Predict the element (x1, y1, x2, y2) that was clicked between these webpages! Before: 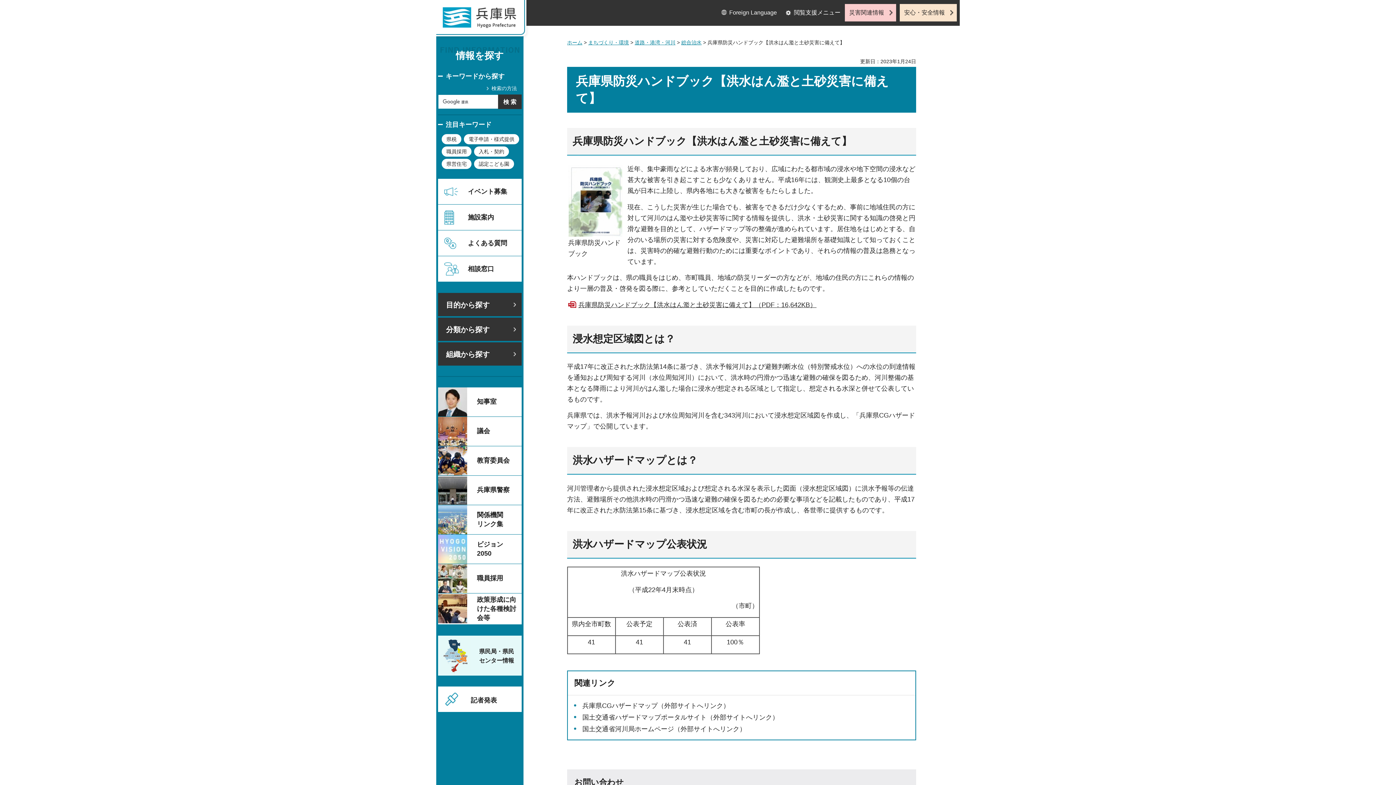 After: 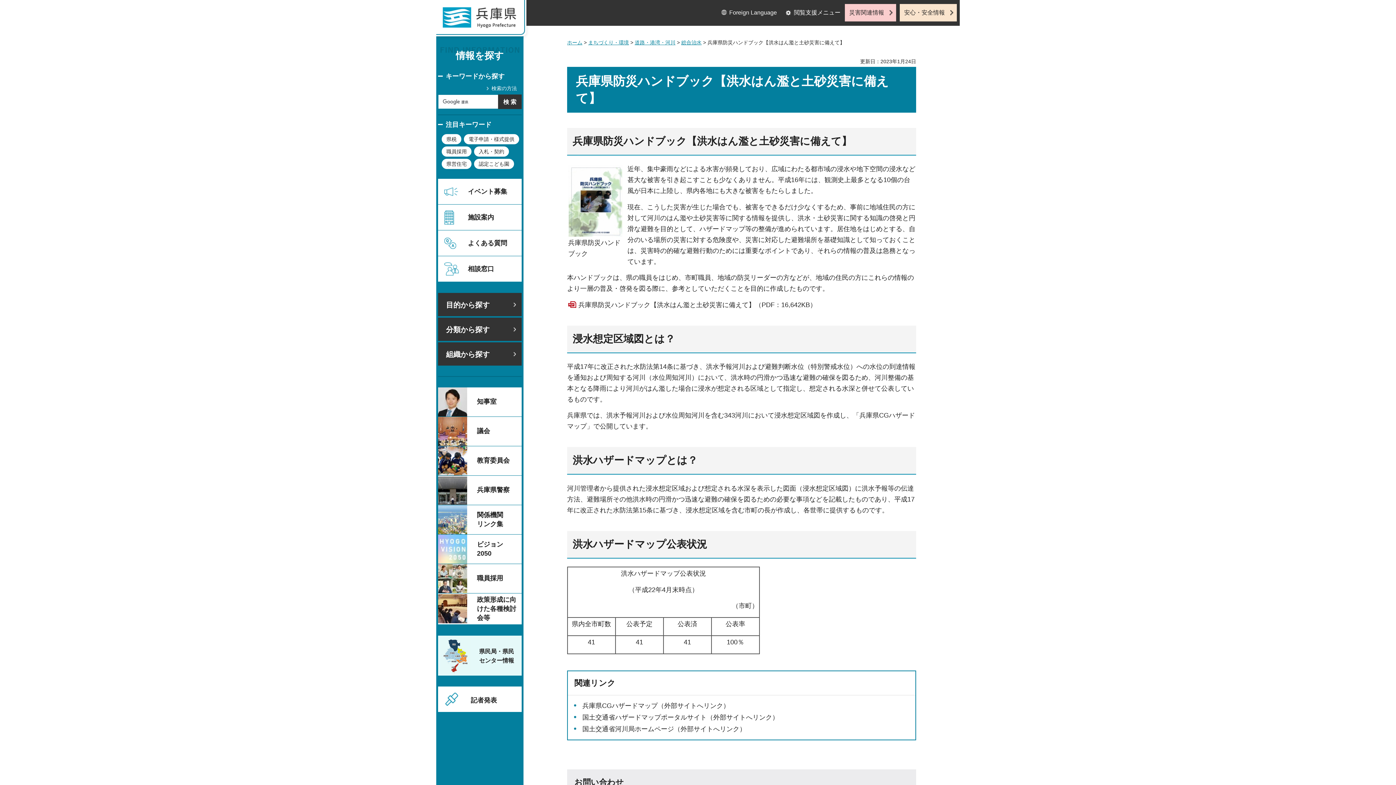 Action: bbox: (568, 299, 816, 310) label: 兵庫県防災ハンドブック【洪水はん濫と土砂災害に備えて】（PDF：16,642KB）